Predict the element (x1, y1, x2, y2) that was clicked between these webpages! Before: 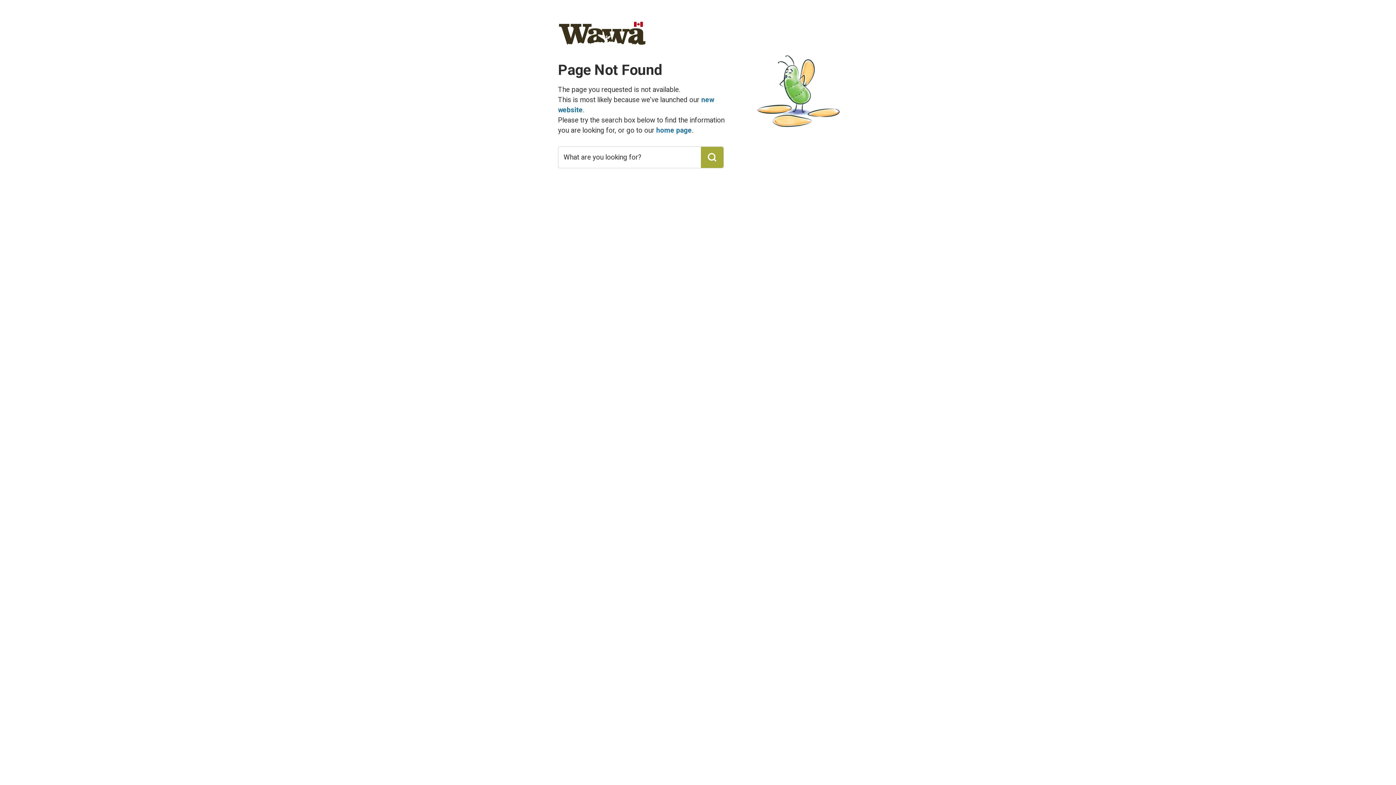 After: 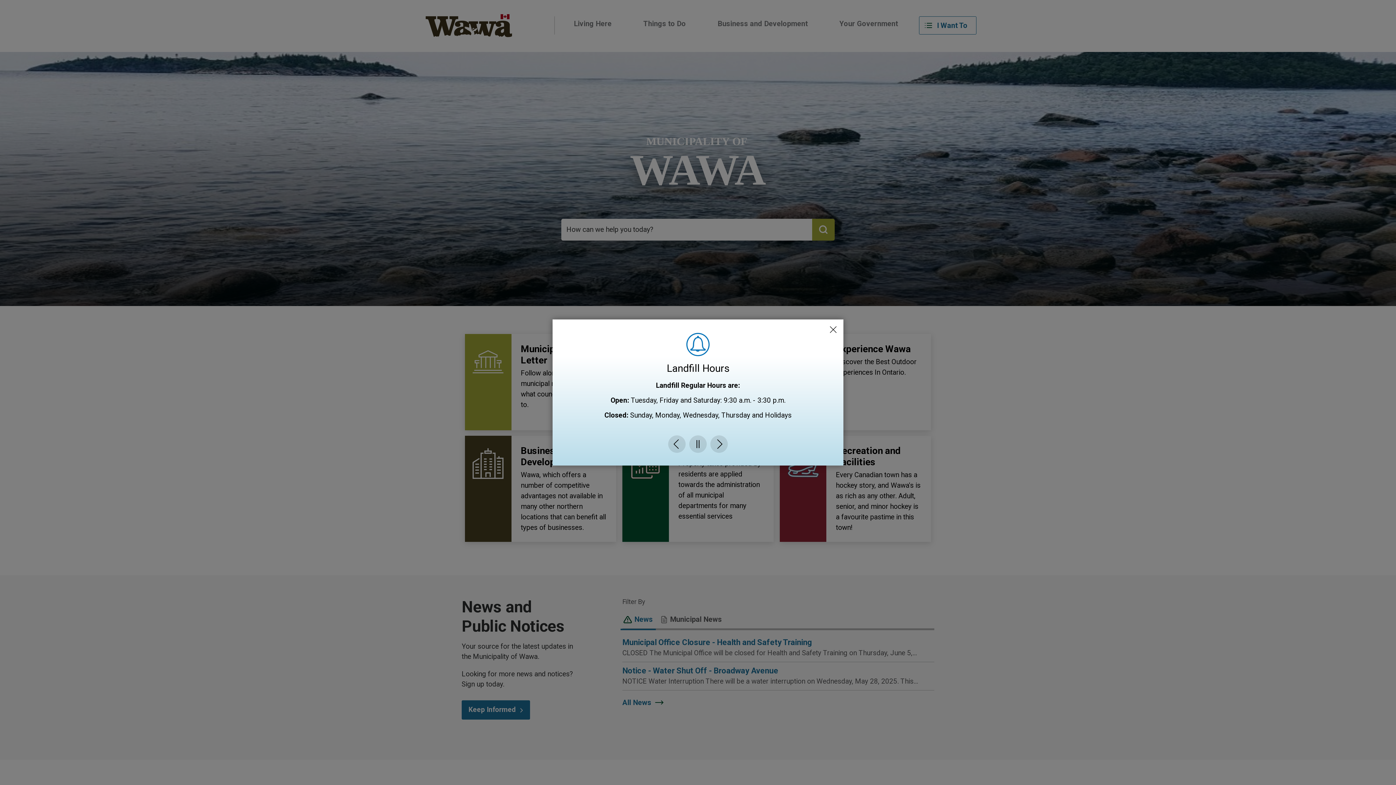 Action: bbox: (558, 21, 673, 52)